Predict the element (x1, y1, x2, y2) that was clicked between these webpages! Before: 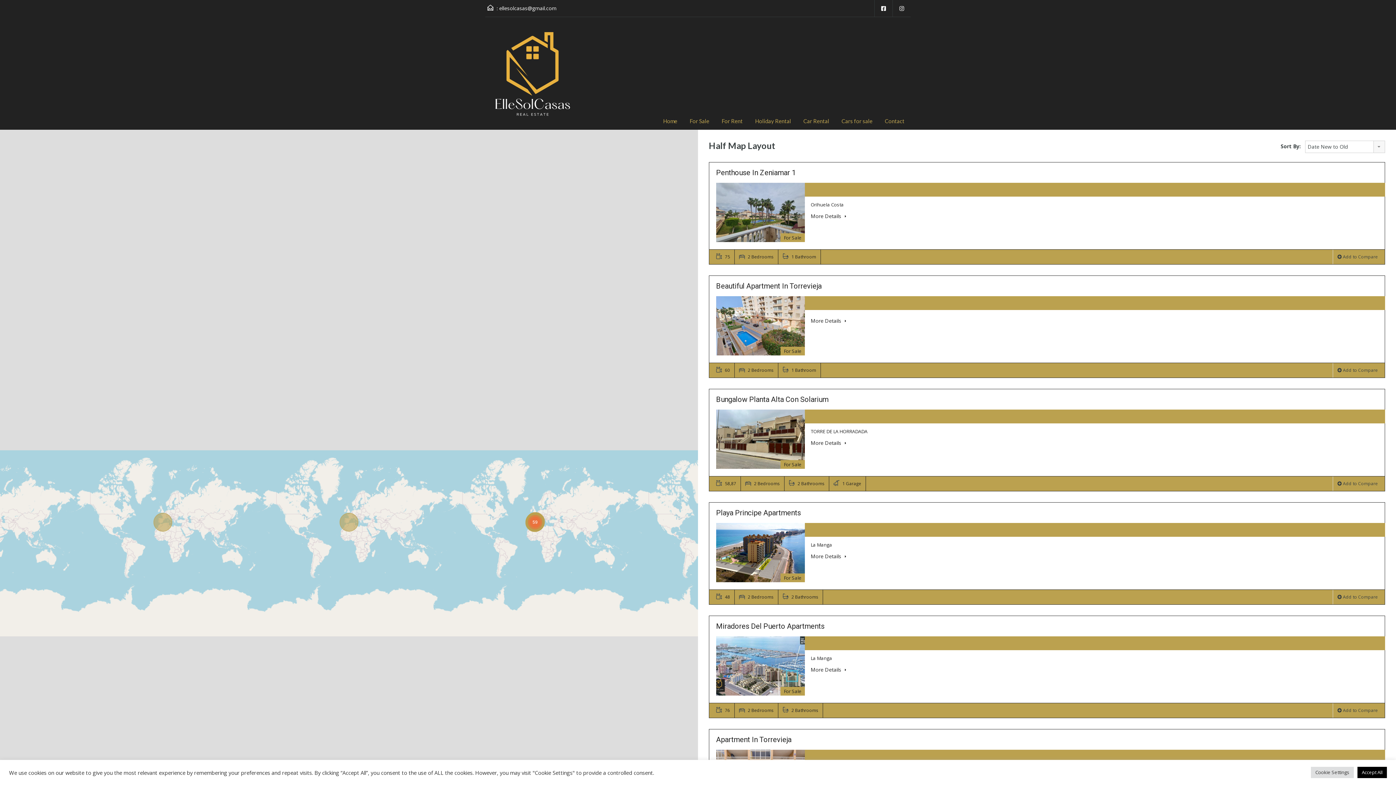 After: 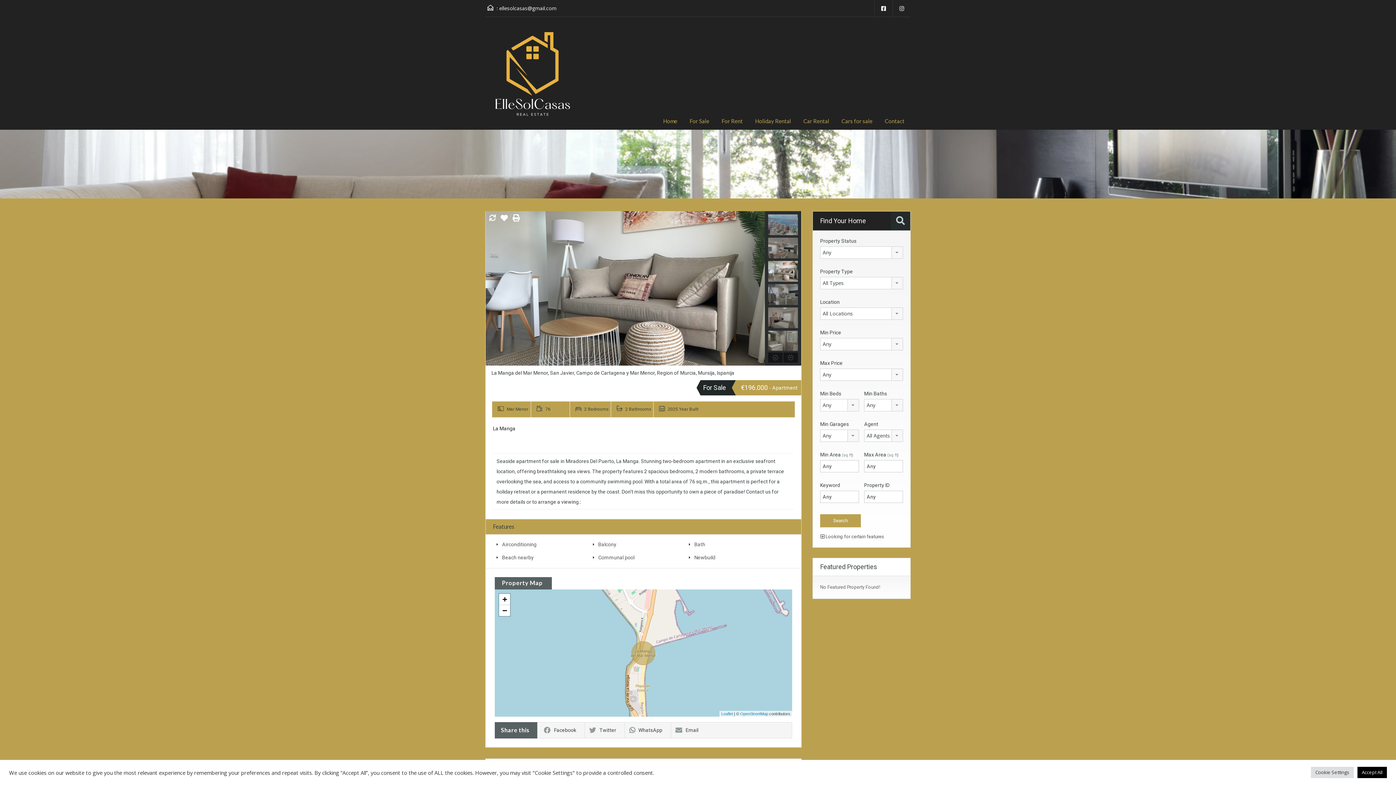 Action: bbox: (716, 622, 824, 630) label: Miradores Del Puerto Apartments